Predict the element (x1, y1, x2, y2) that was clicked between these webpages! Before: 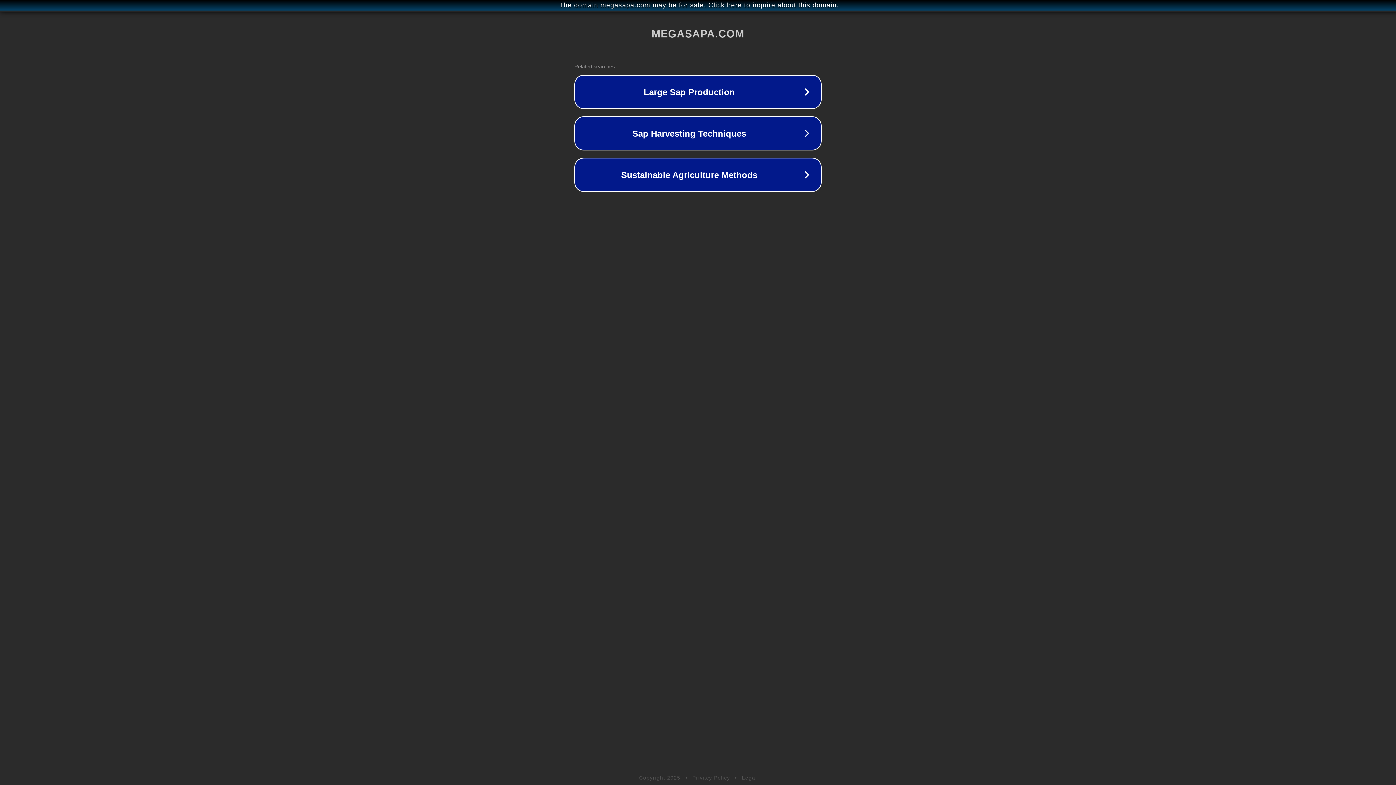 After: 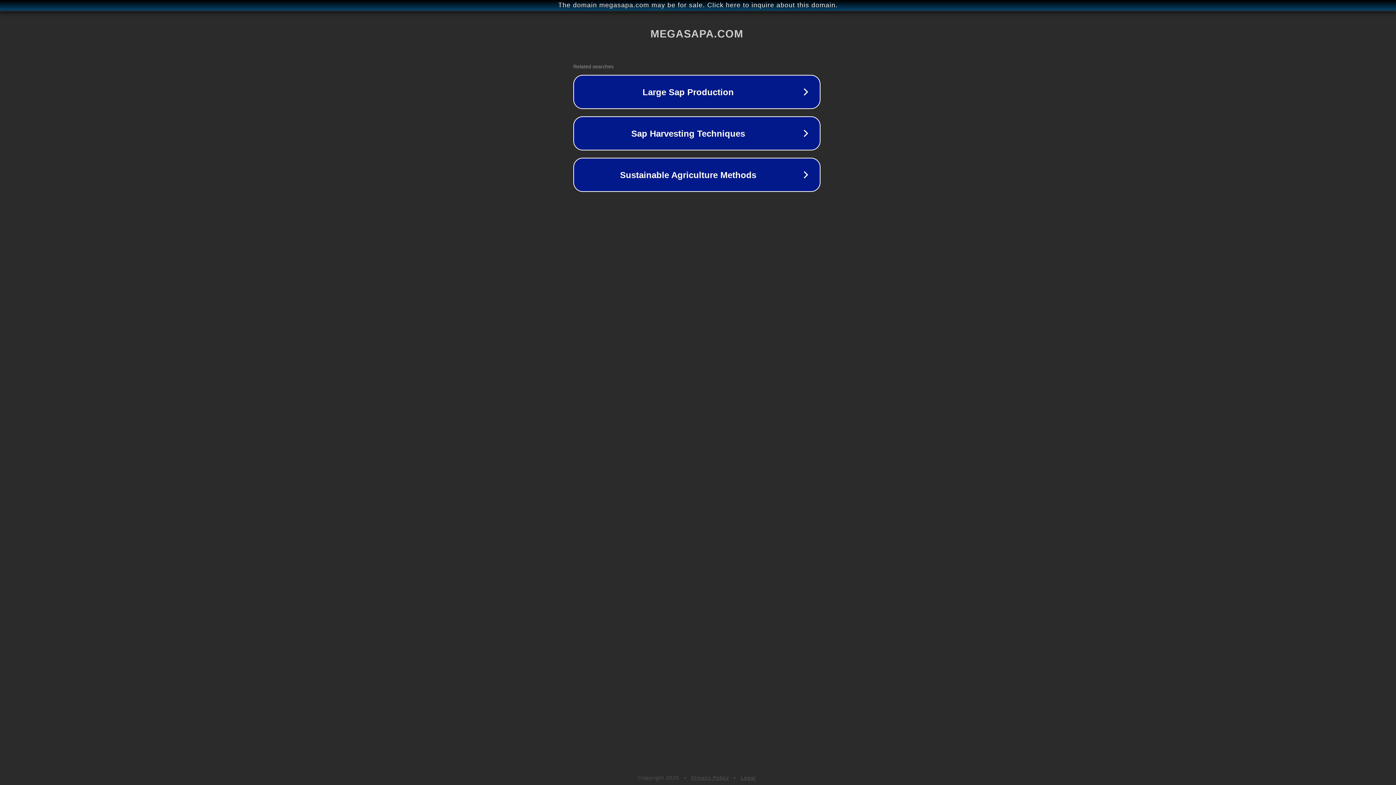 Action: label: The domain megasapa.com may be for sale. Click here to inquire about this domain. bbox: (1, 1, 1397, 9)